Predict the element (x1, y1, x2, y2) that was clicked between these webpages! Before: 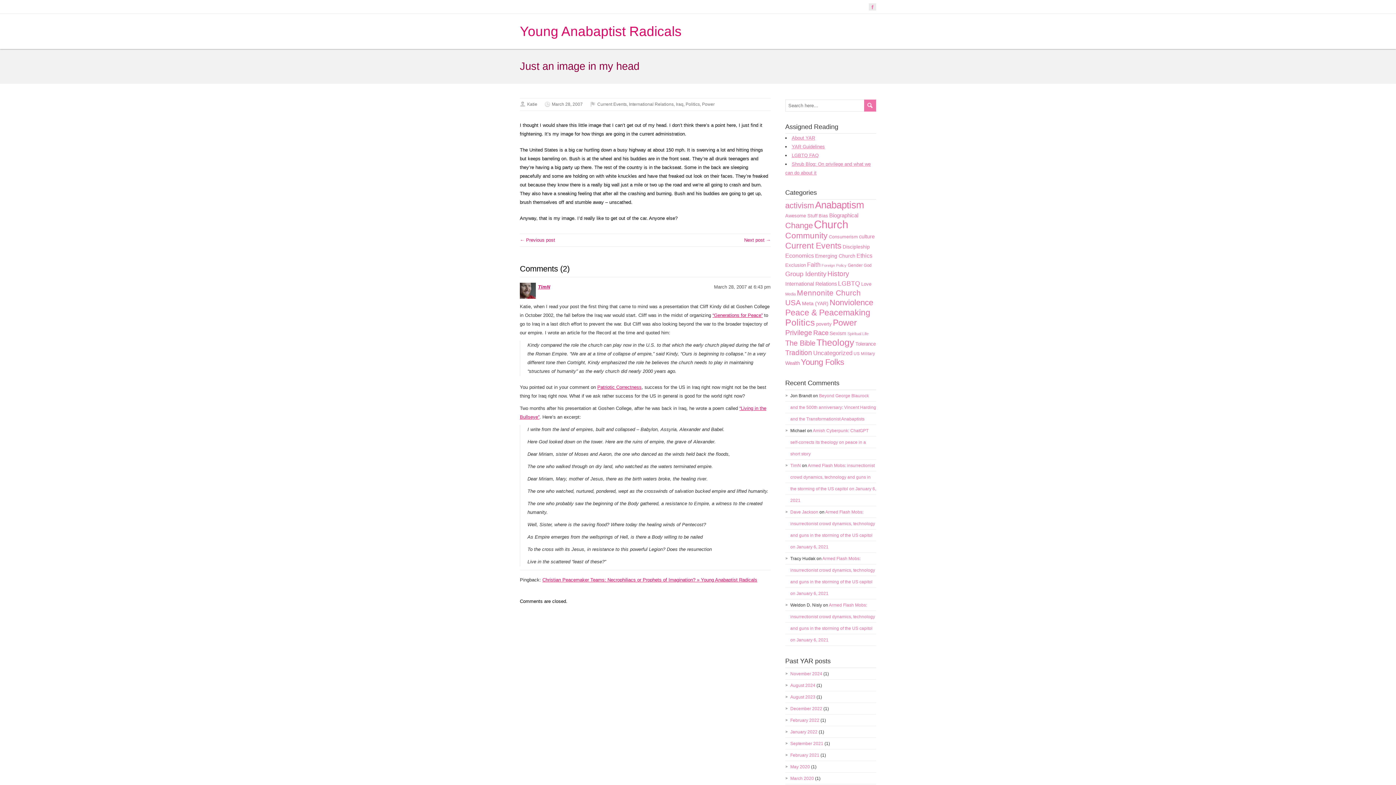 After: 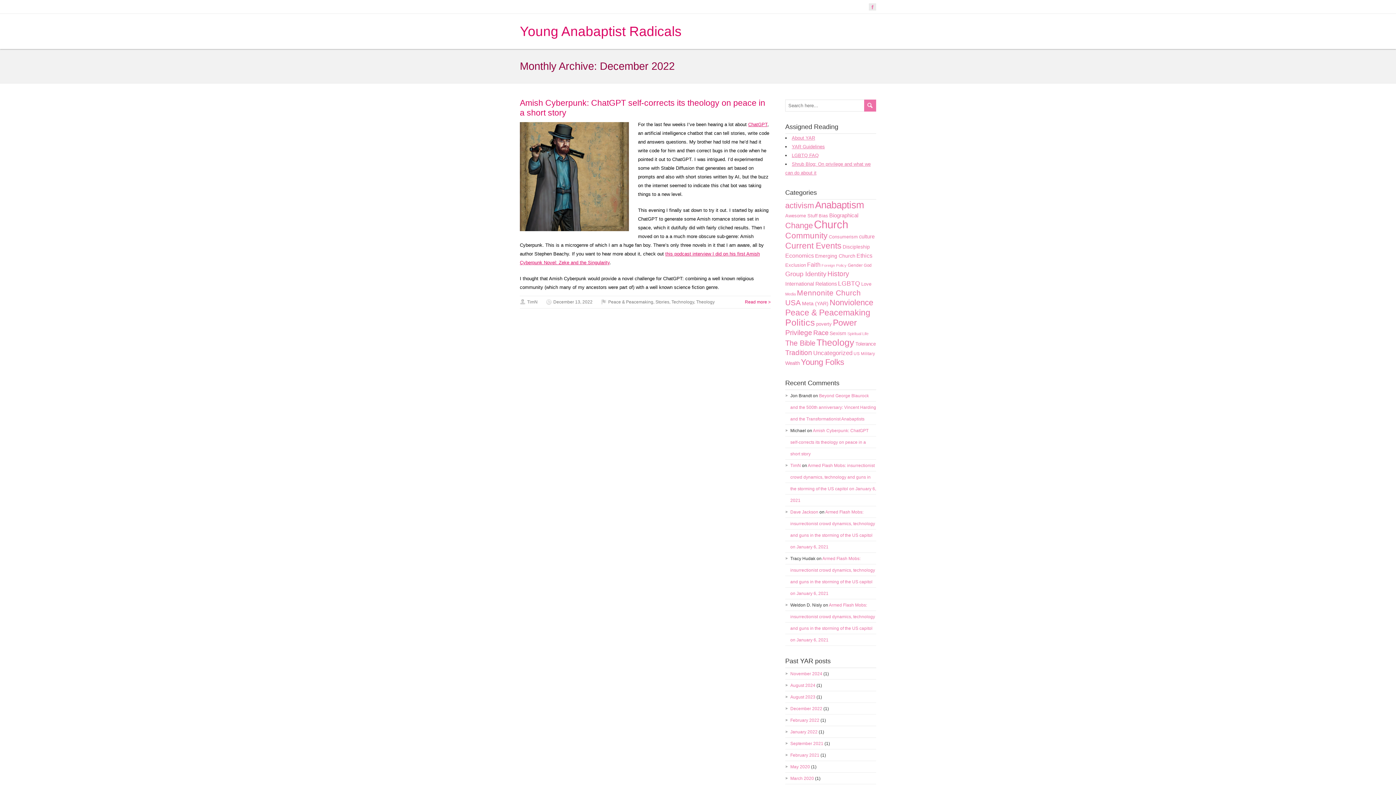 Action: label: December 2022 bbox: (790, 706, 822, 711)